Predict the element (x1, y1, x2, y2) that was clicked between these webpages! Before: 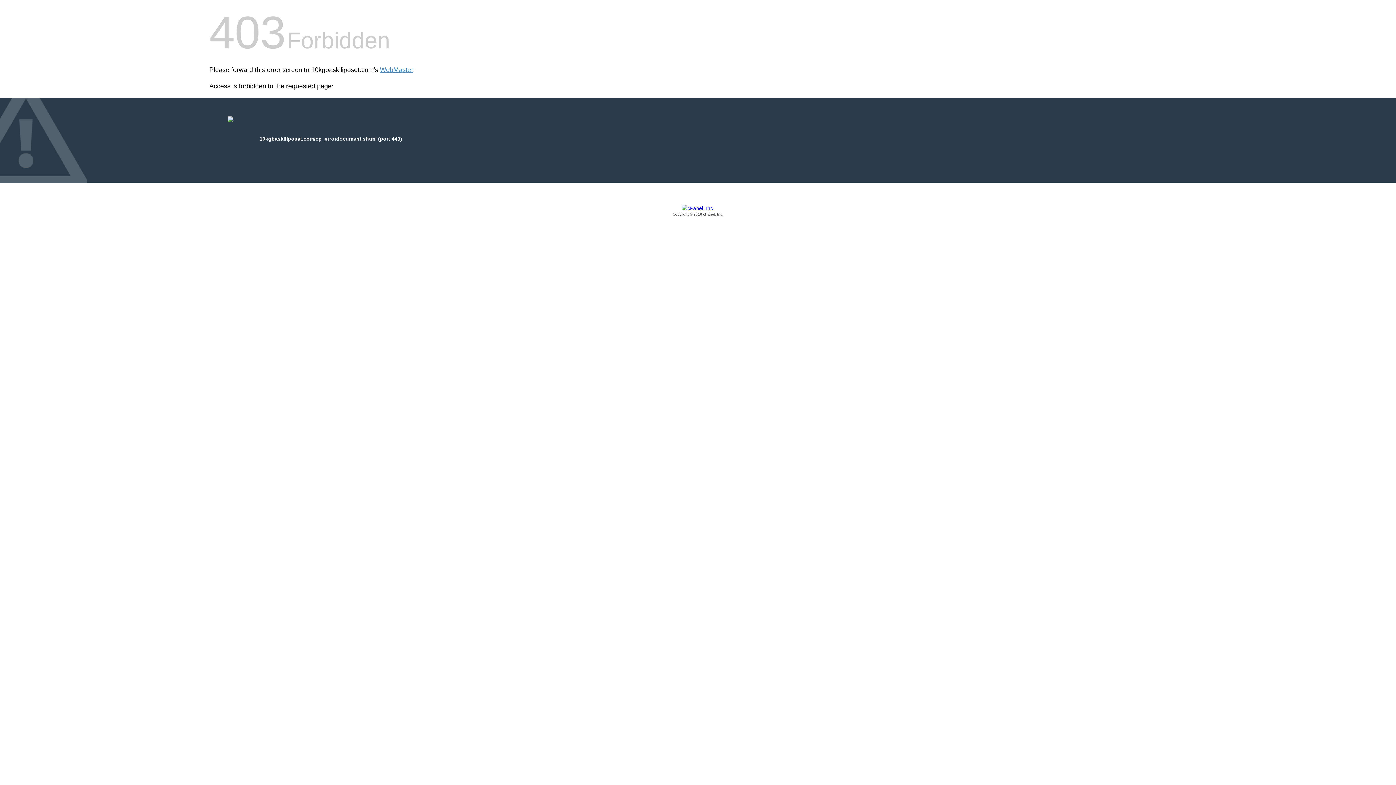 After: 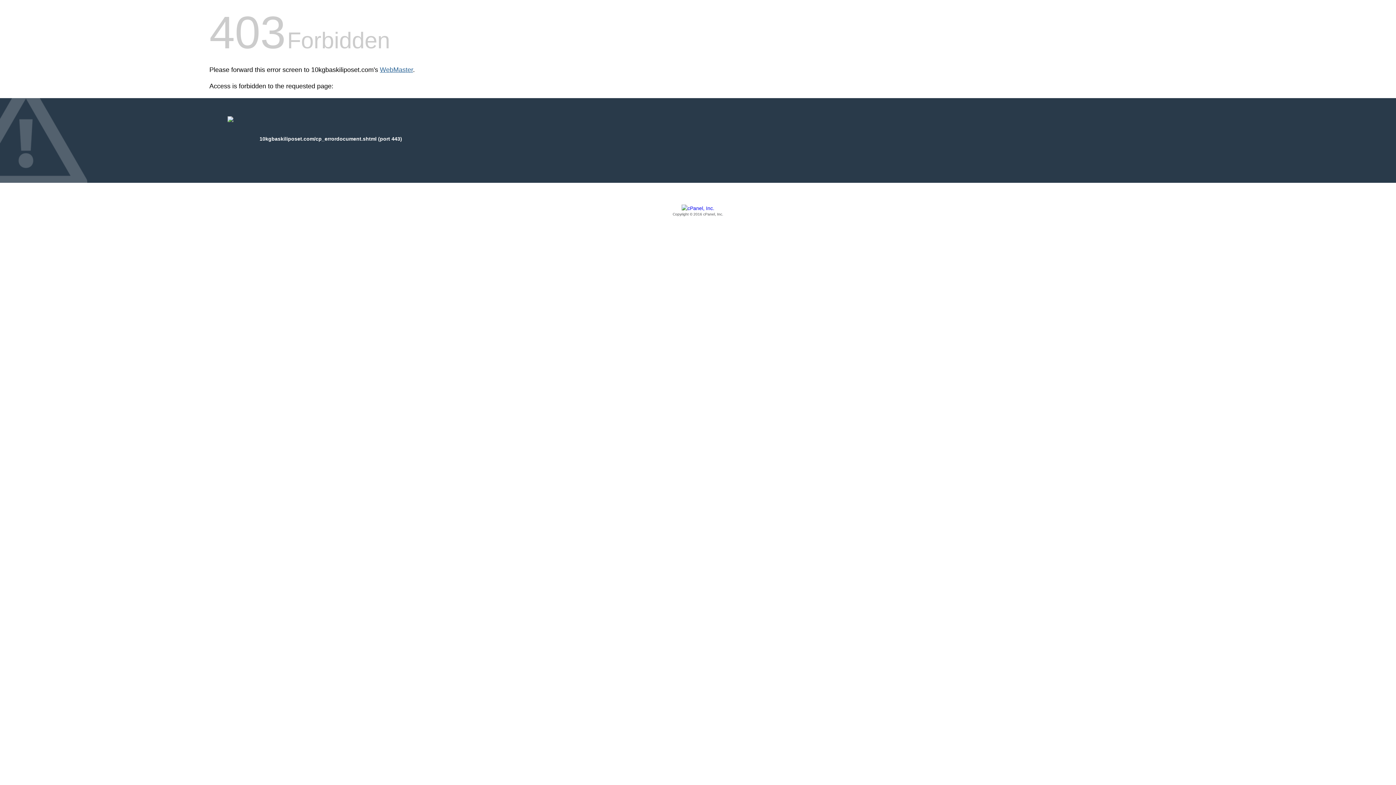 Action: label: WebMaster bbox: (380, 66, 413, 73)